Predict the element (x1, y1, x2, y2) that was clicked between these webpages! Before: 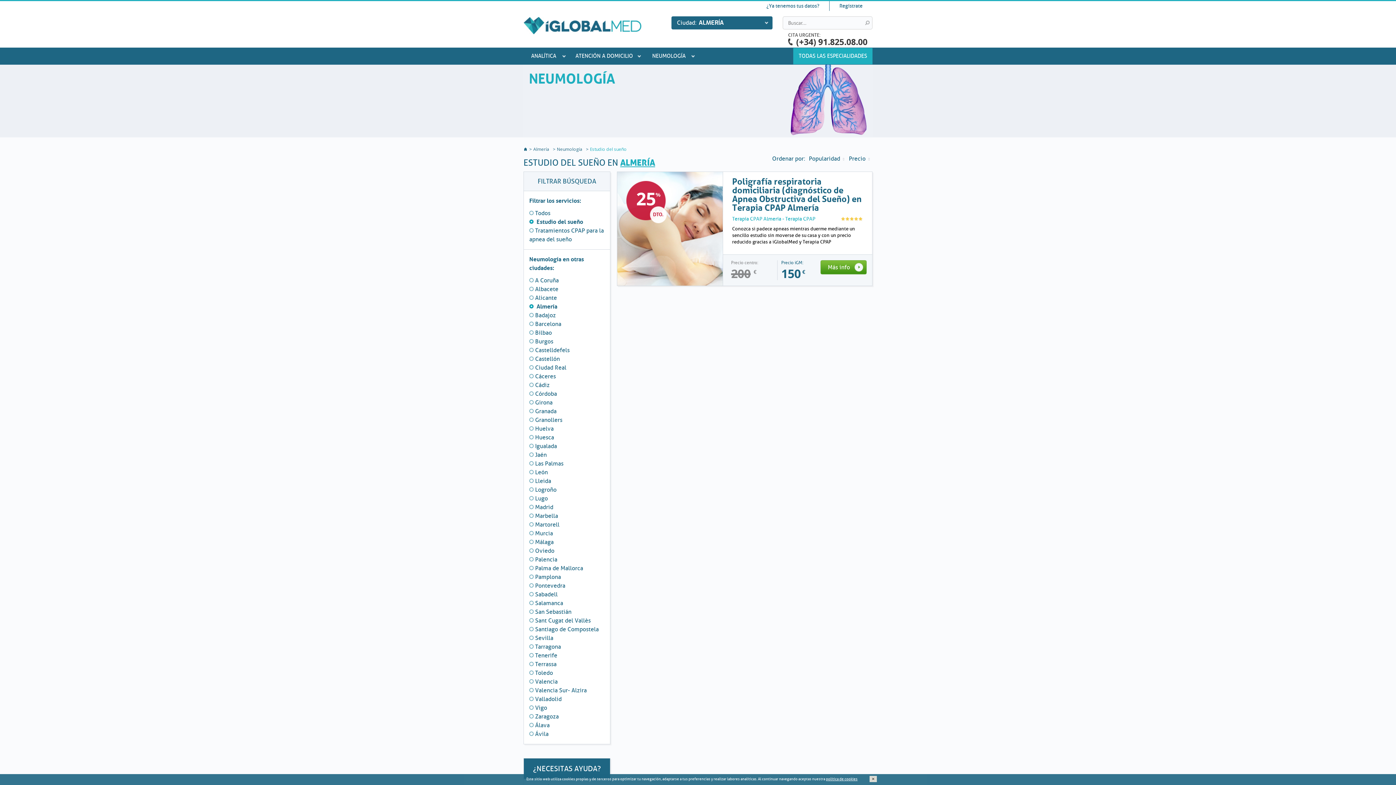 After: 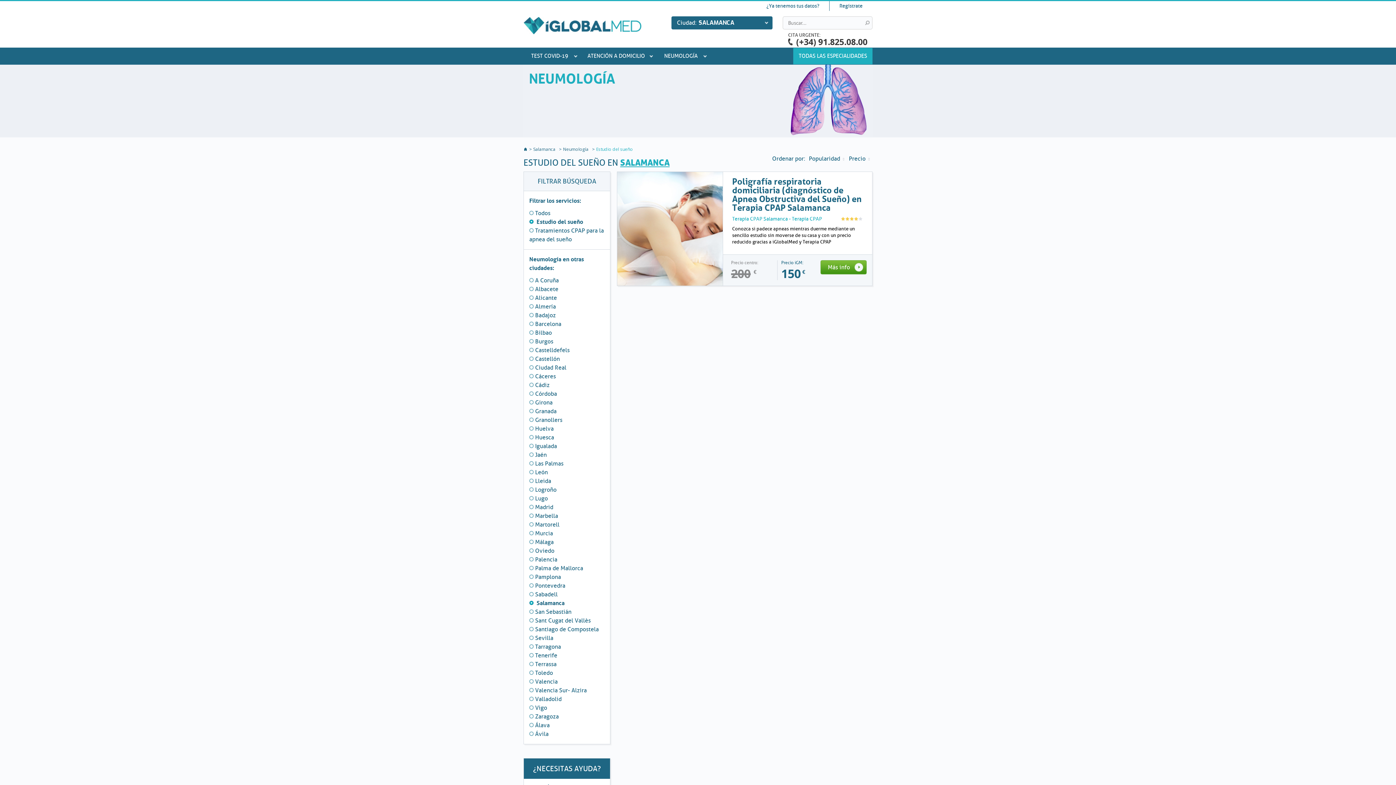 Action: bbox: (529, 600, 563, 606) label:  Salamanca